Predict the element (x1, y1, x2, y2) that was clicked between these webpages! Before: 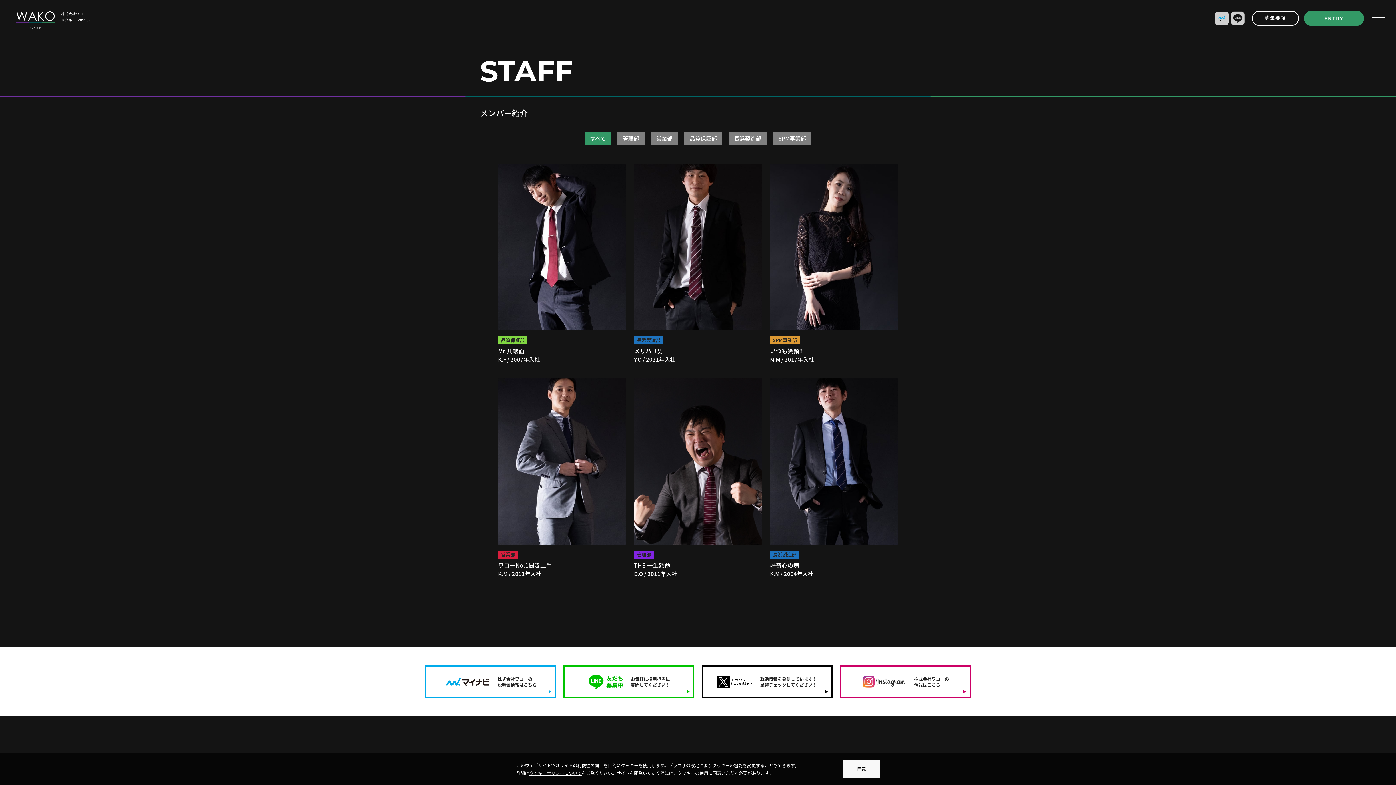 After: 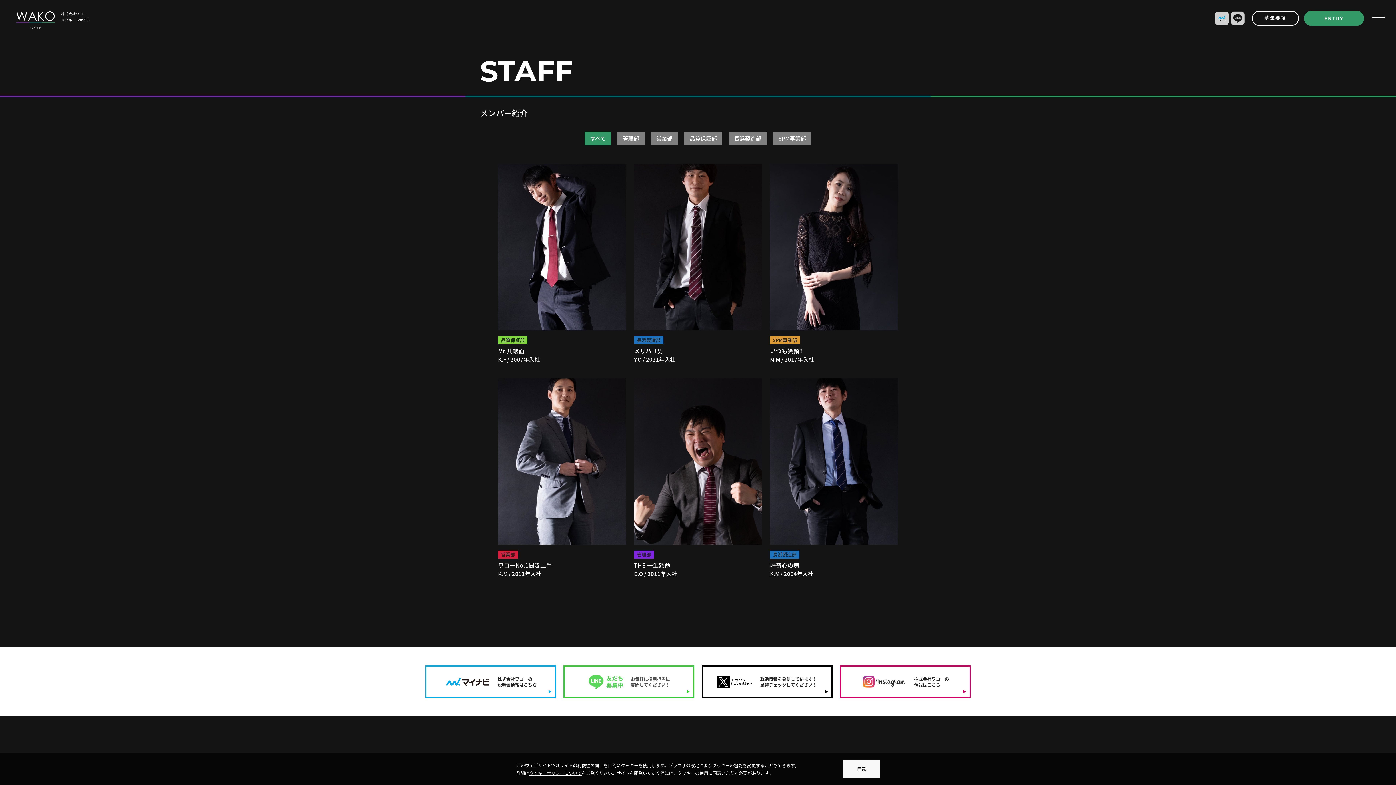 Action: bbox: (563, 665, 694, 698) label: お気軽に採用担当に
質問してください！